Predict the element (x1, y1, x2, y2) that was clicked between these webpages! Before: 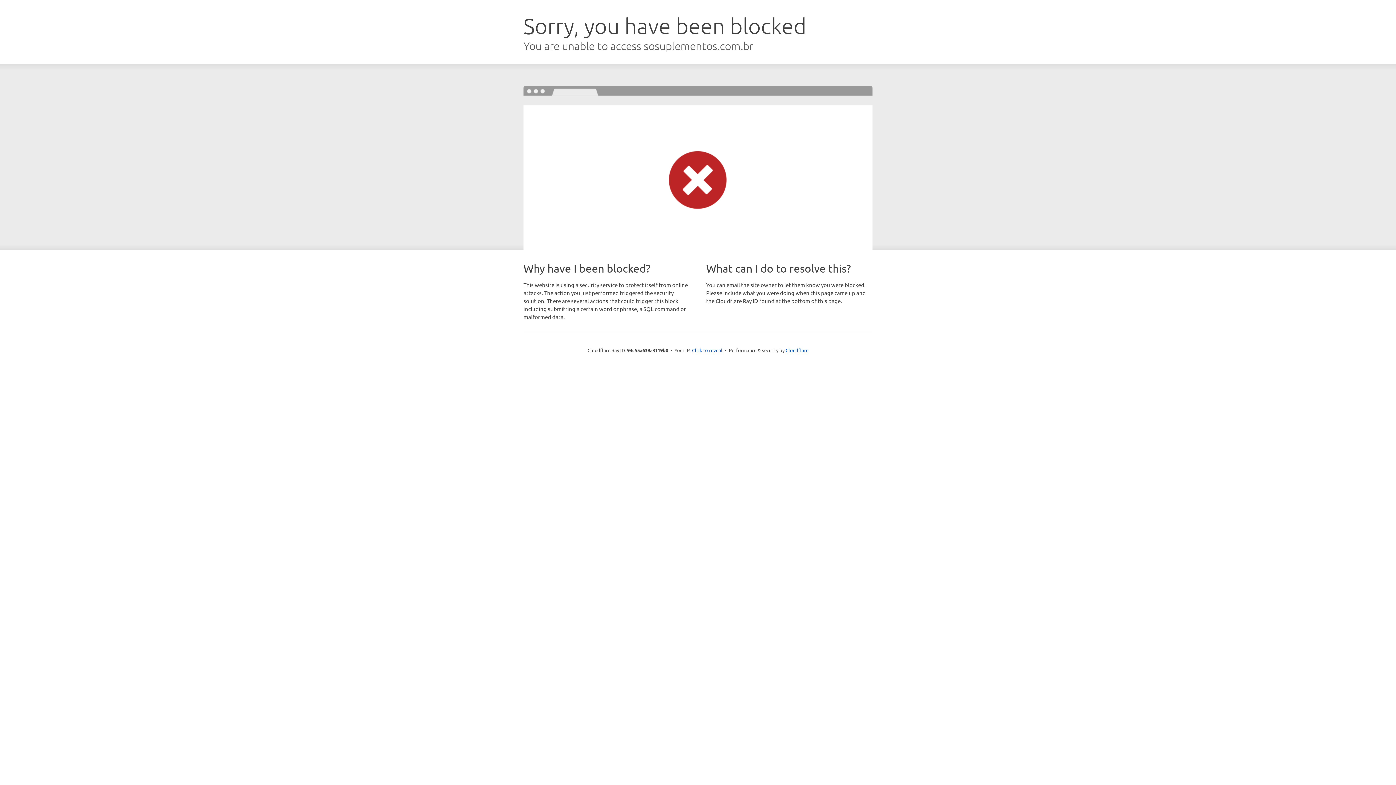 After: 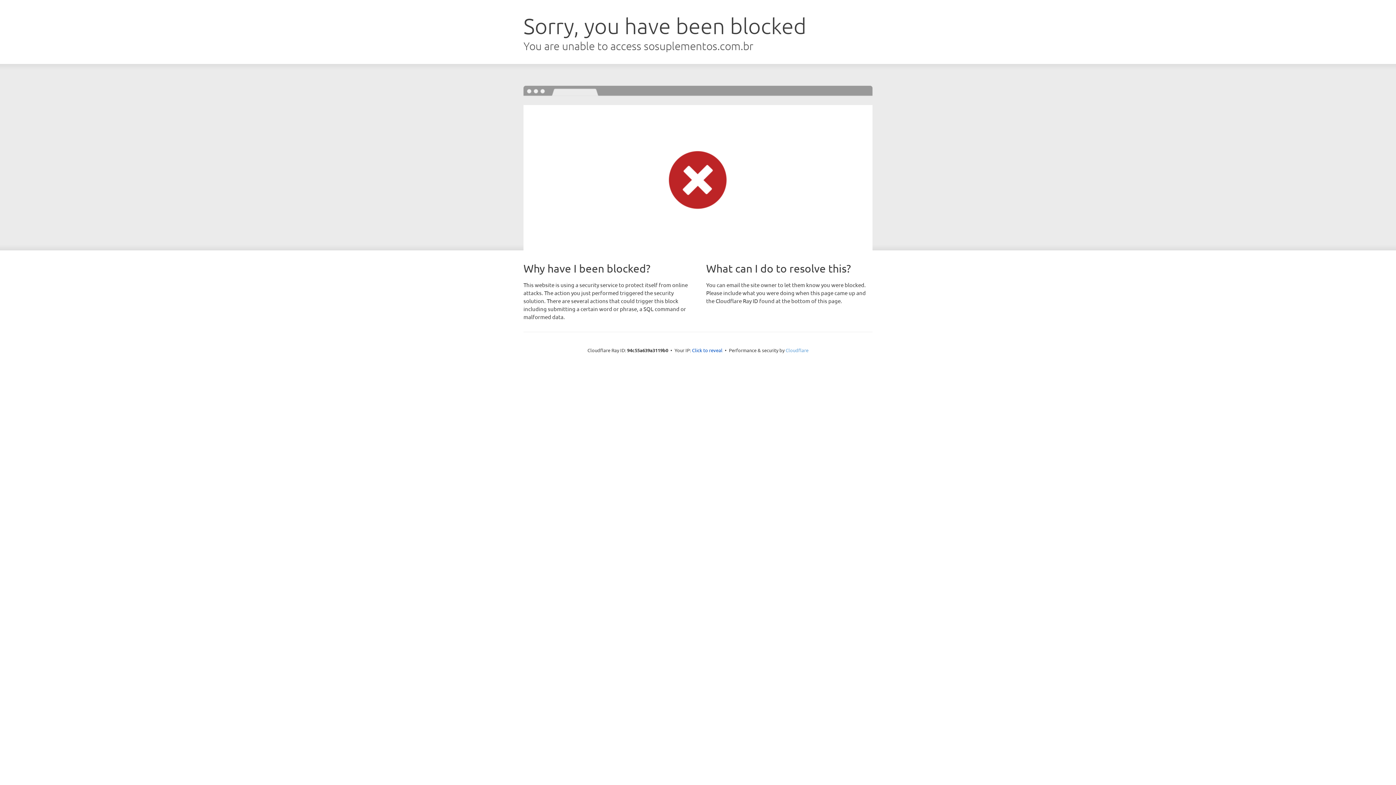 Action: bbox: (785, 347, 808, 353) label: Cloudflare